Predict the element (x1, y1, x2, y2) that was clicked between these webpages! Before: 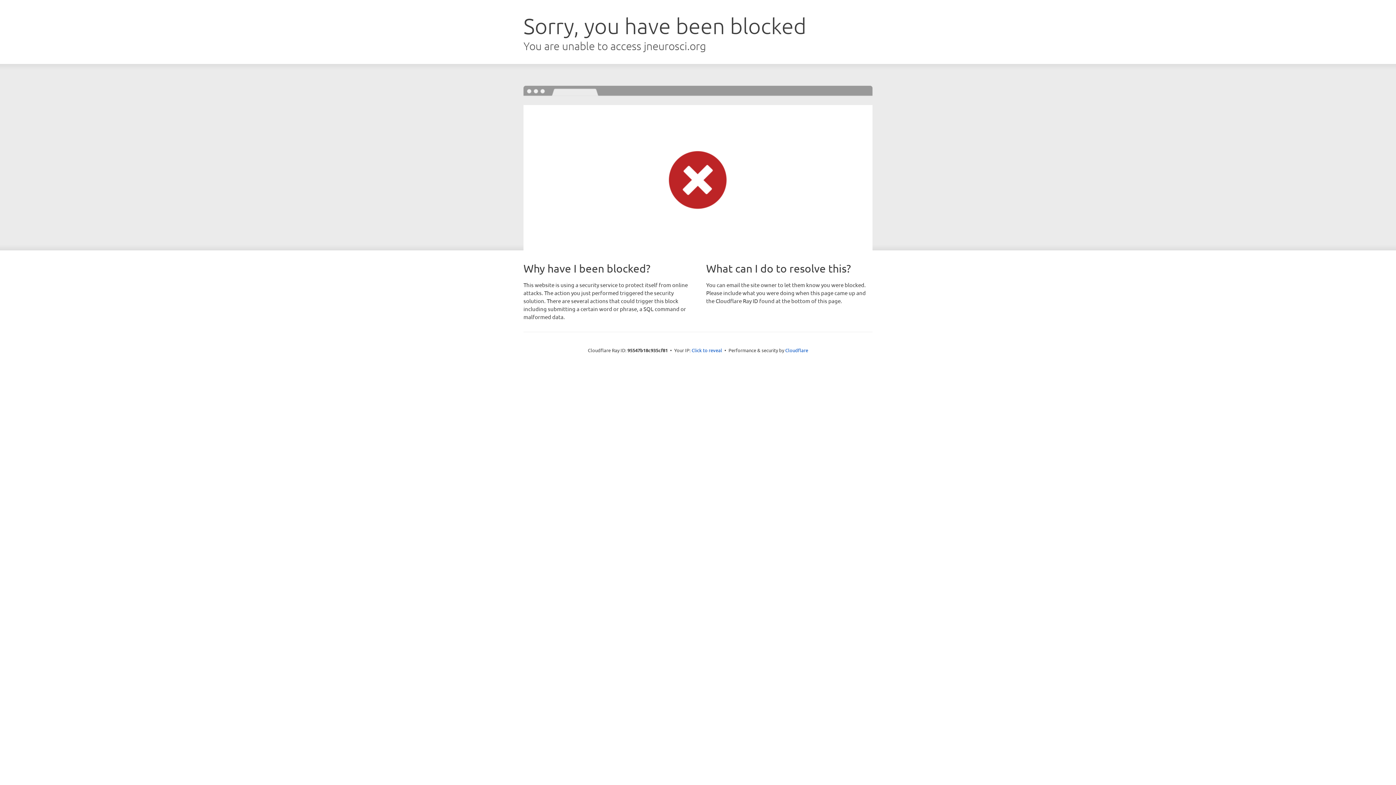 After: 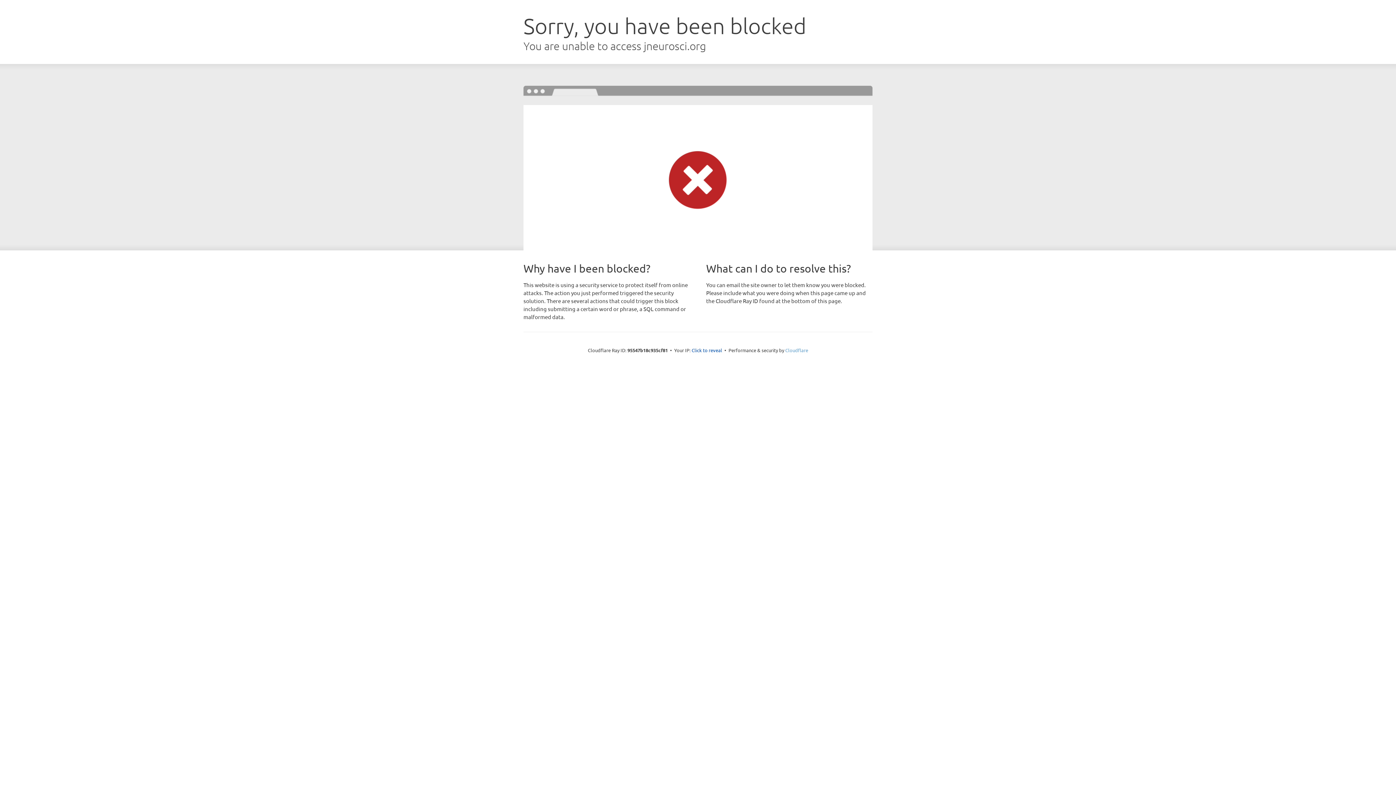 Action: bbox: (785, 347, 808, 353) label: Cloudflare